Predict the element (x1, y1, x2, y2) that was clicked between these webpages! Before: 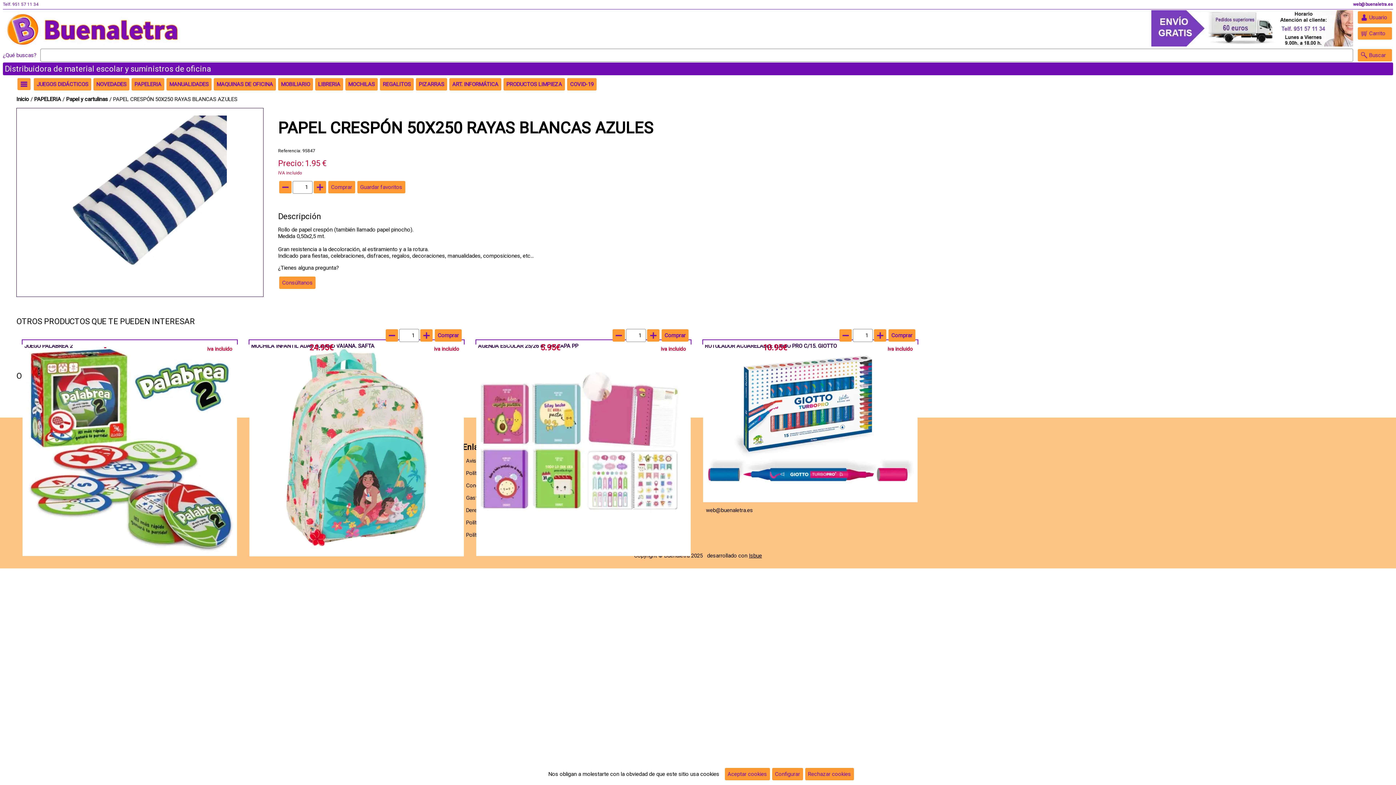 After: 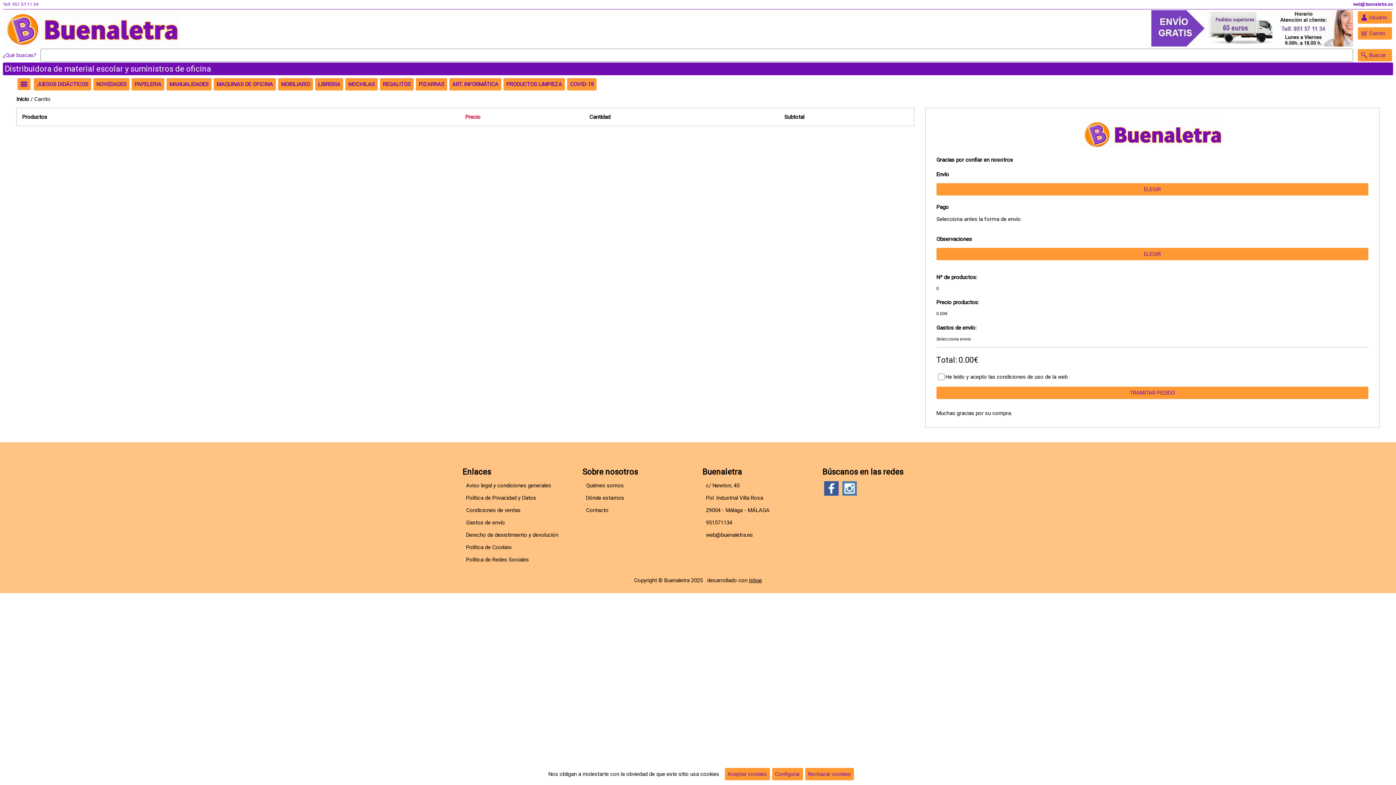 Action: label: Carrito
Carrito
00 bbox: (1357, 26, 1393, 42)